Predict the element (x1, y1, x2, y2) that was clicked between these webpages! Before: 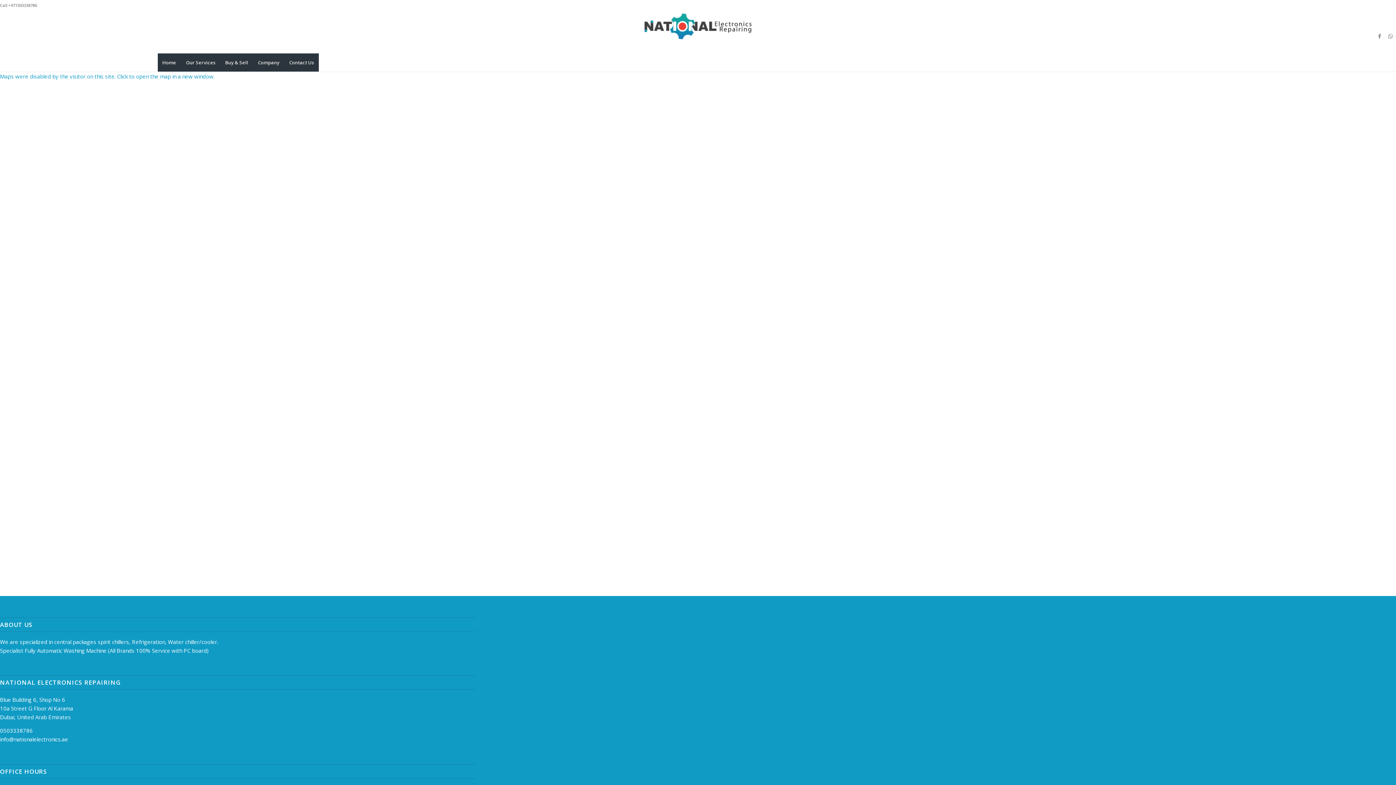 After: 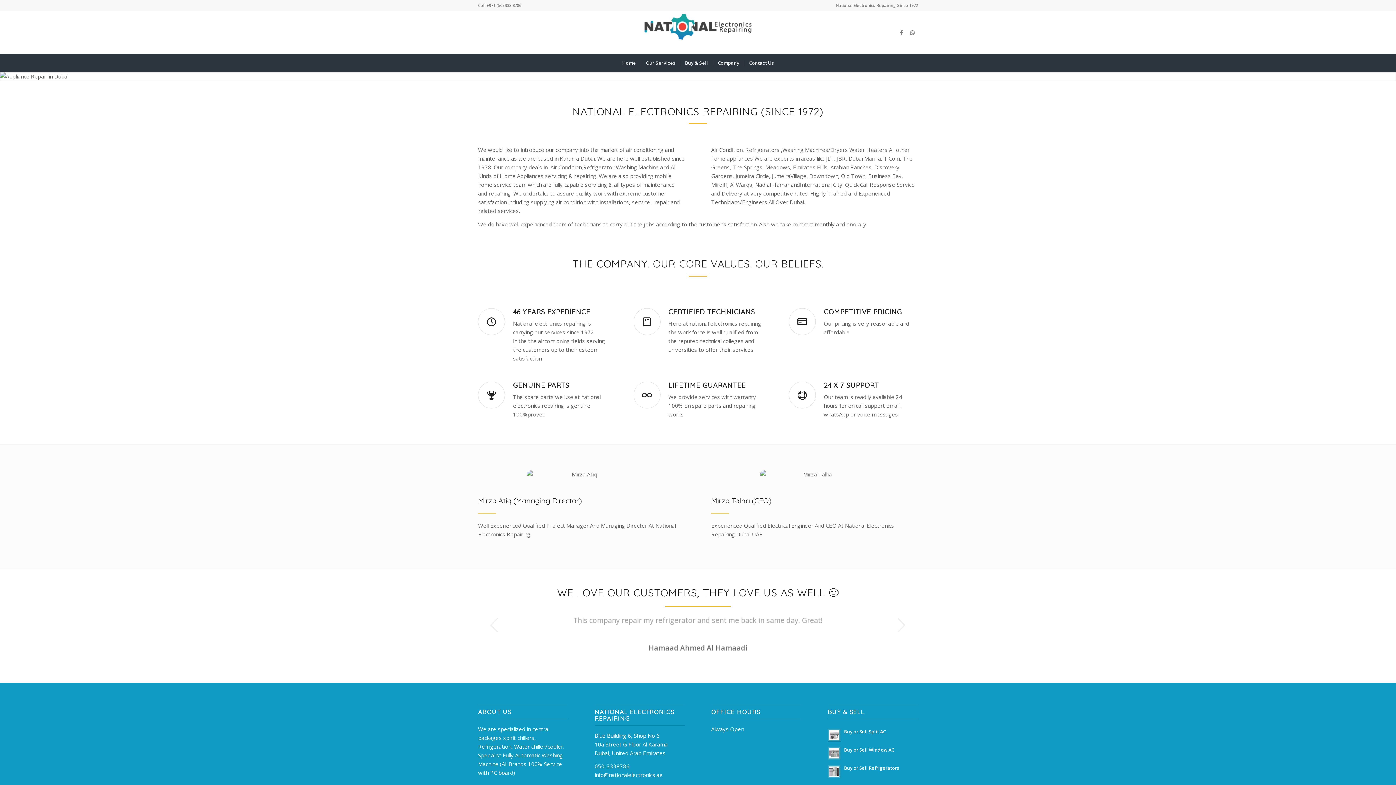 Action: label: Company bbox: (252, 53, 284, 71)